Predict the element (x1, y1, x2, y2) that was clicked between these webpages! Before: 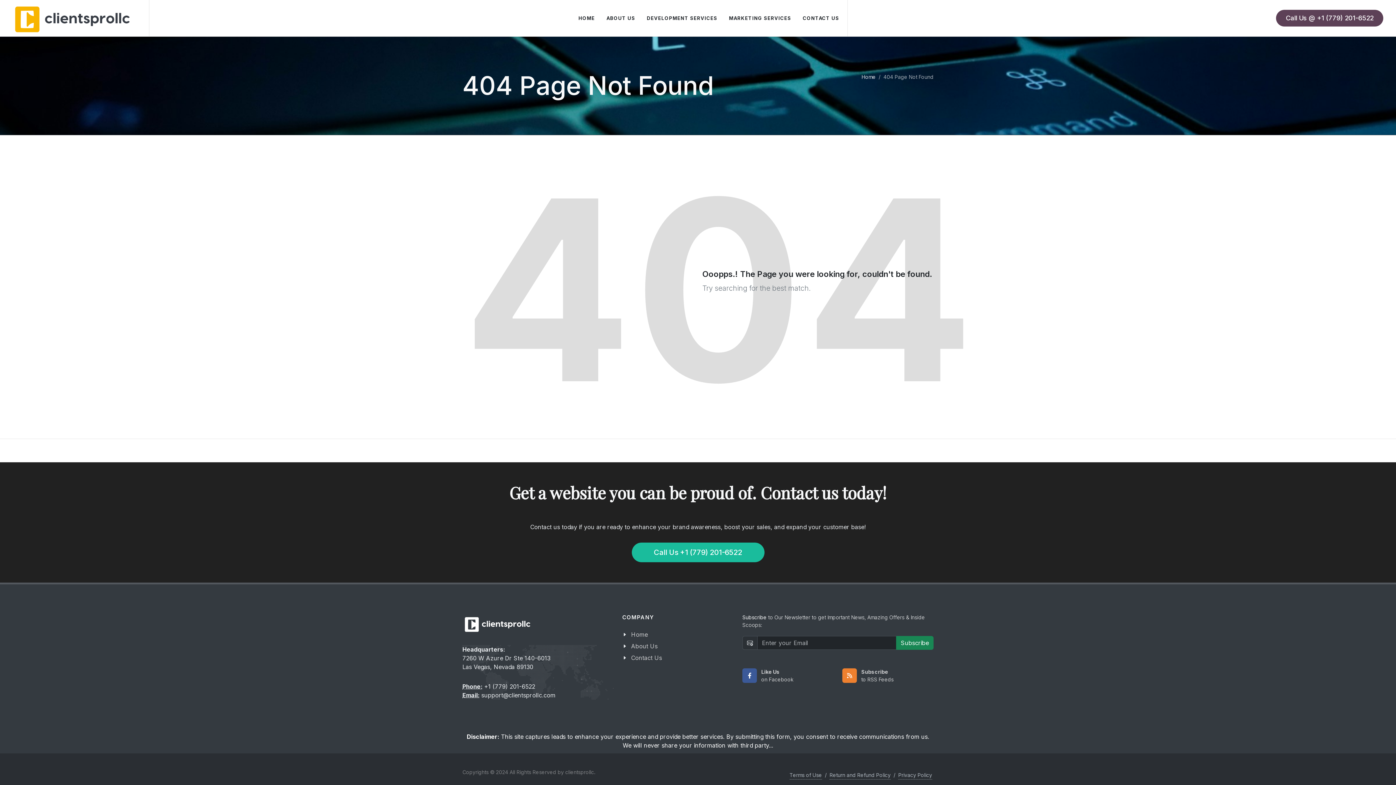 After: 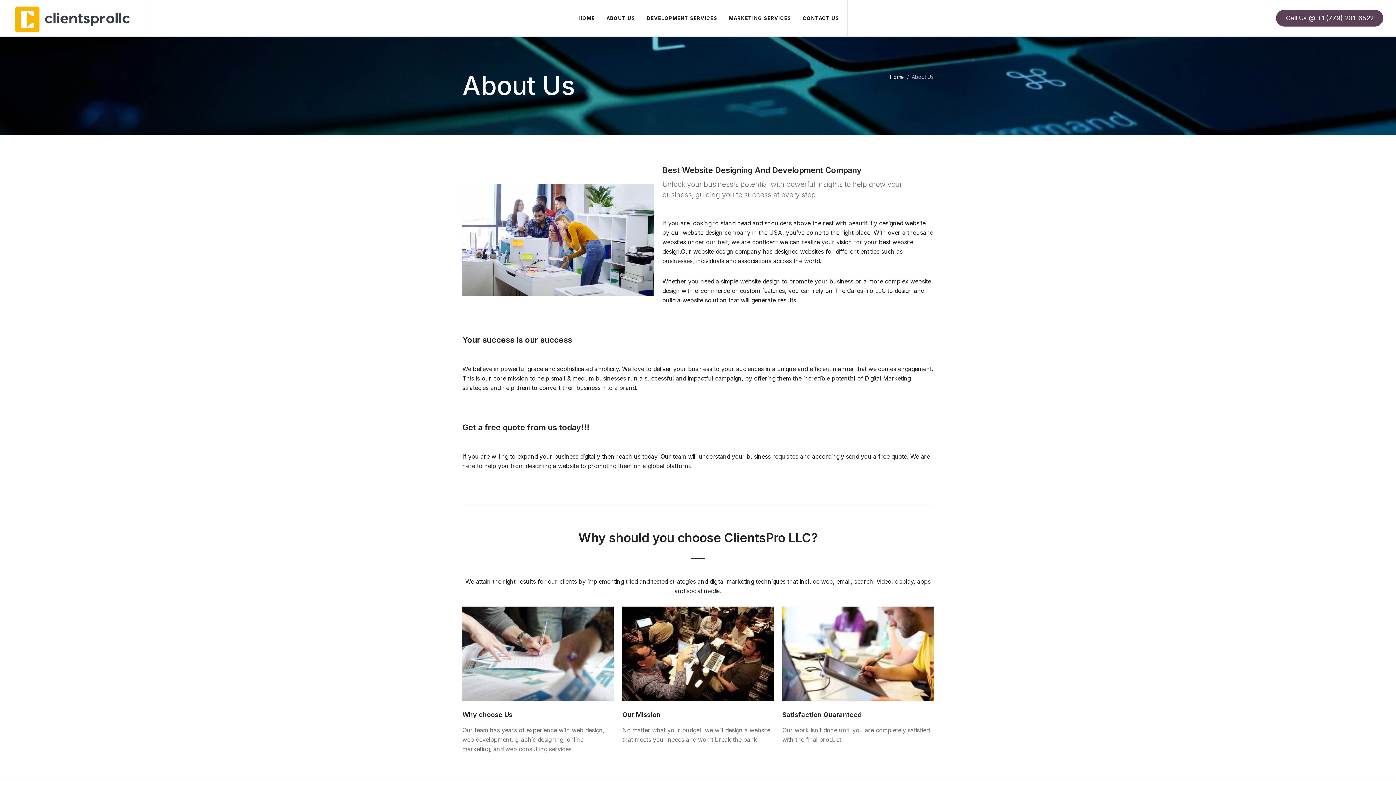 Action: bbox: (601, 0, 640, 36) label: ABOUT US